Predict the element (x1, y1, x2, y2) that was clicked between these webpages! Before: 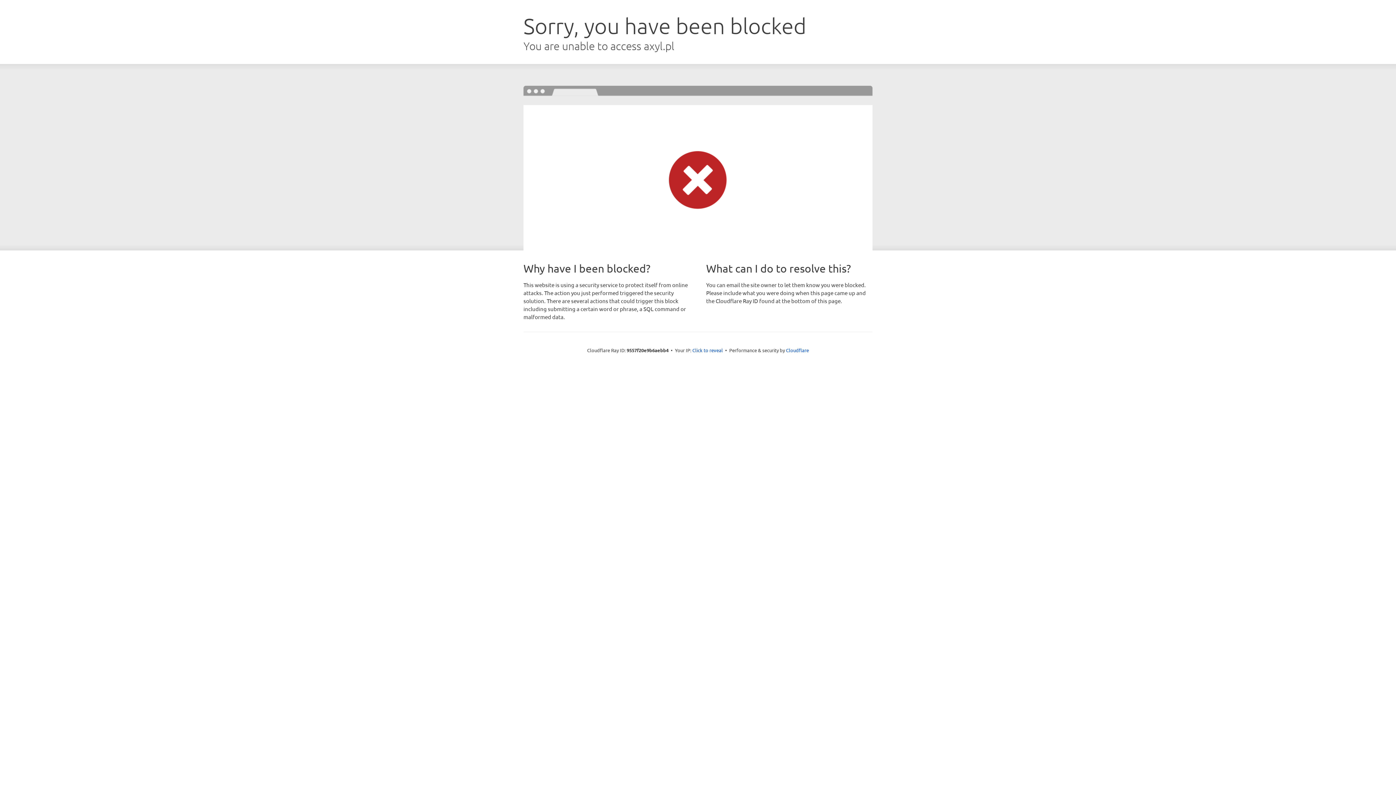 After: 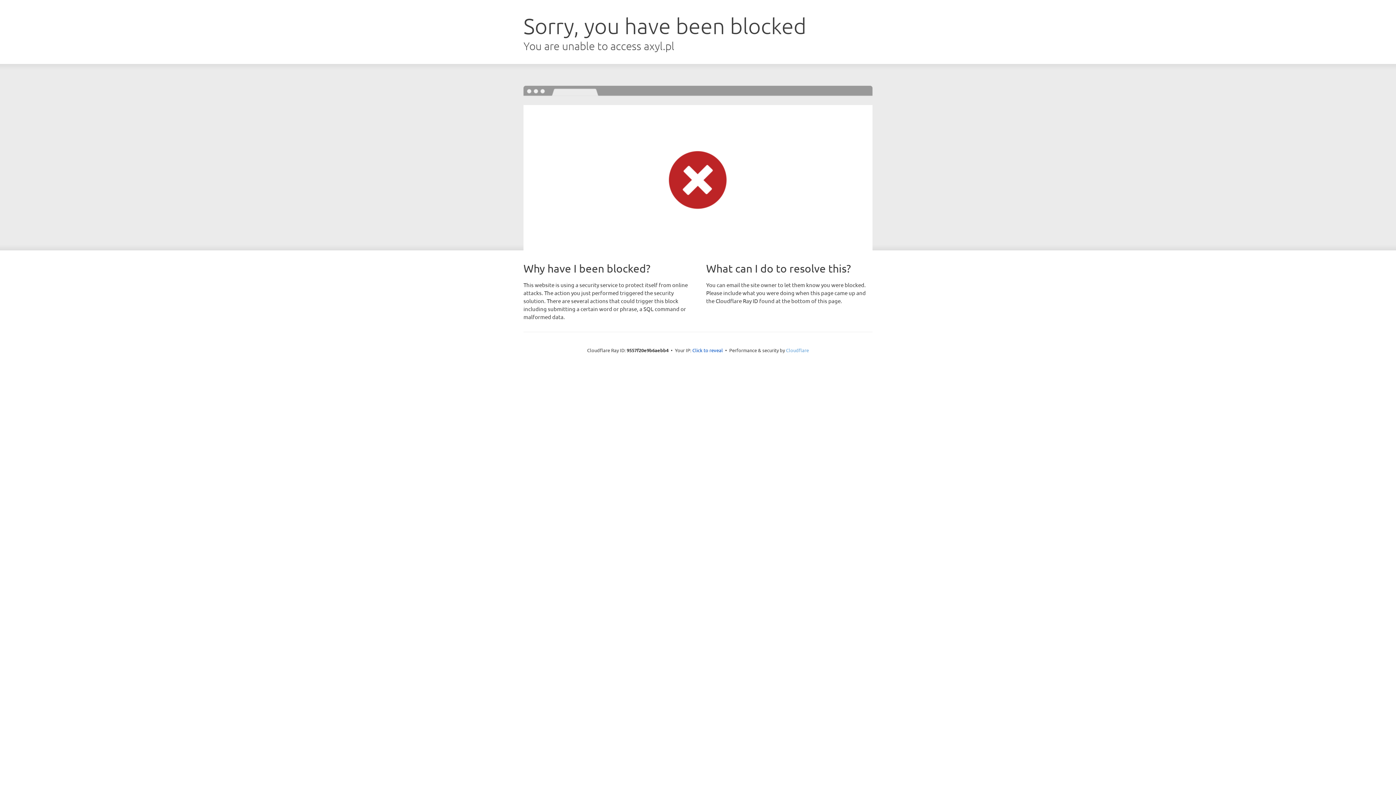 Action: bbox: (786, 347, 809, 353) label: Cloudflare